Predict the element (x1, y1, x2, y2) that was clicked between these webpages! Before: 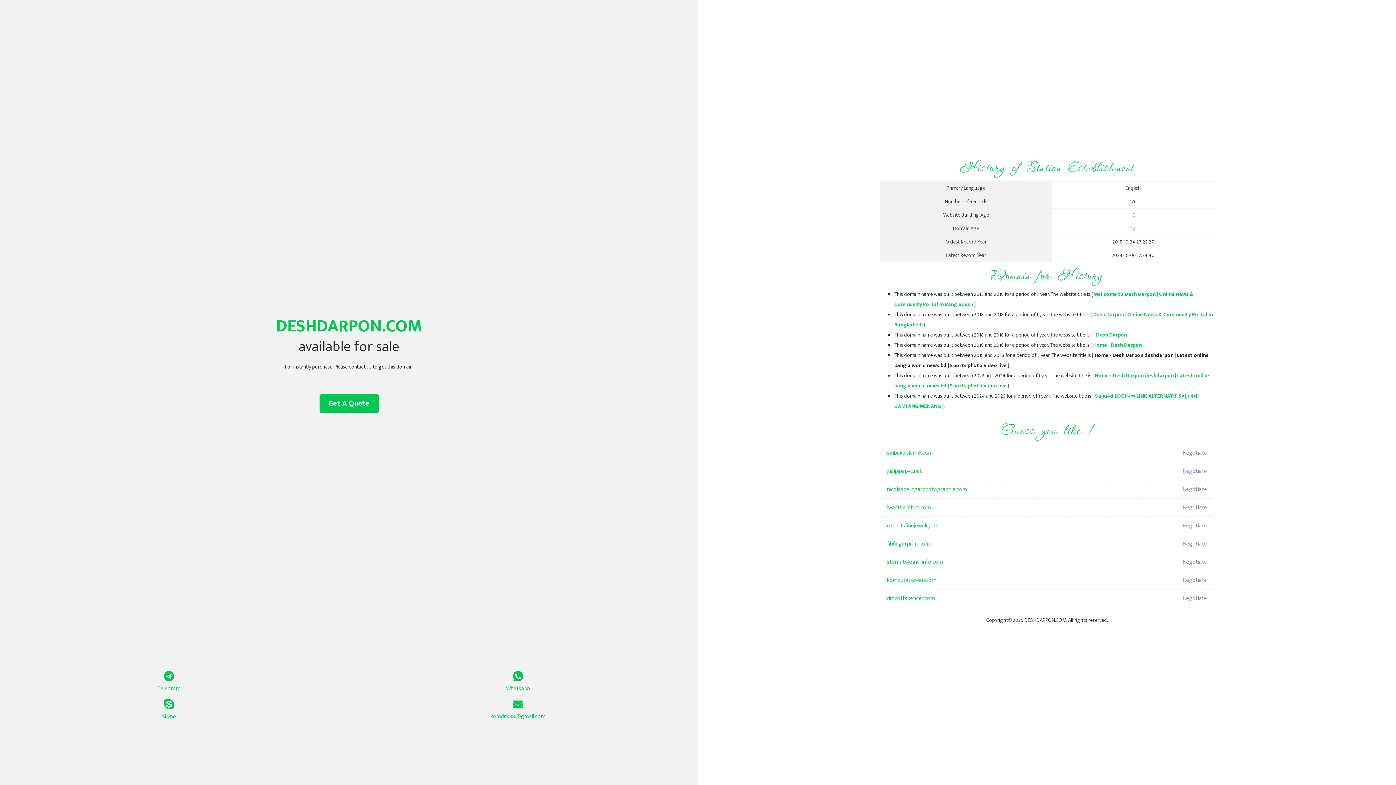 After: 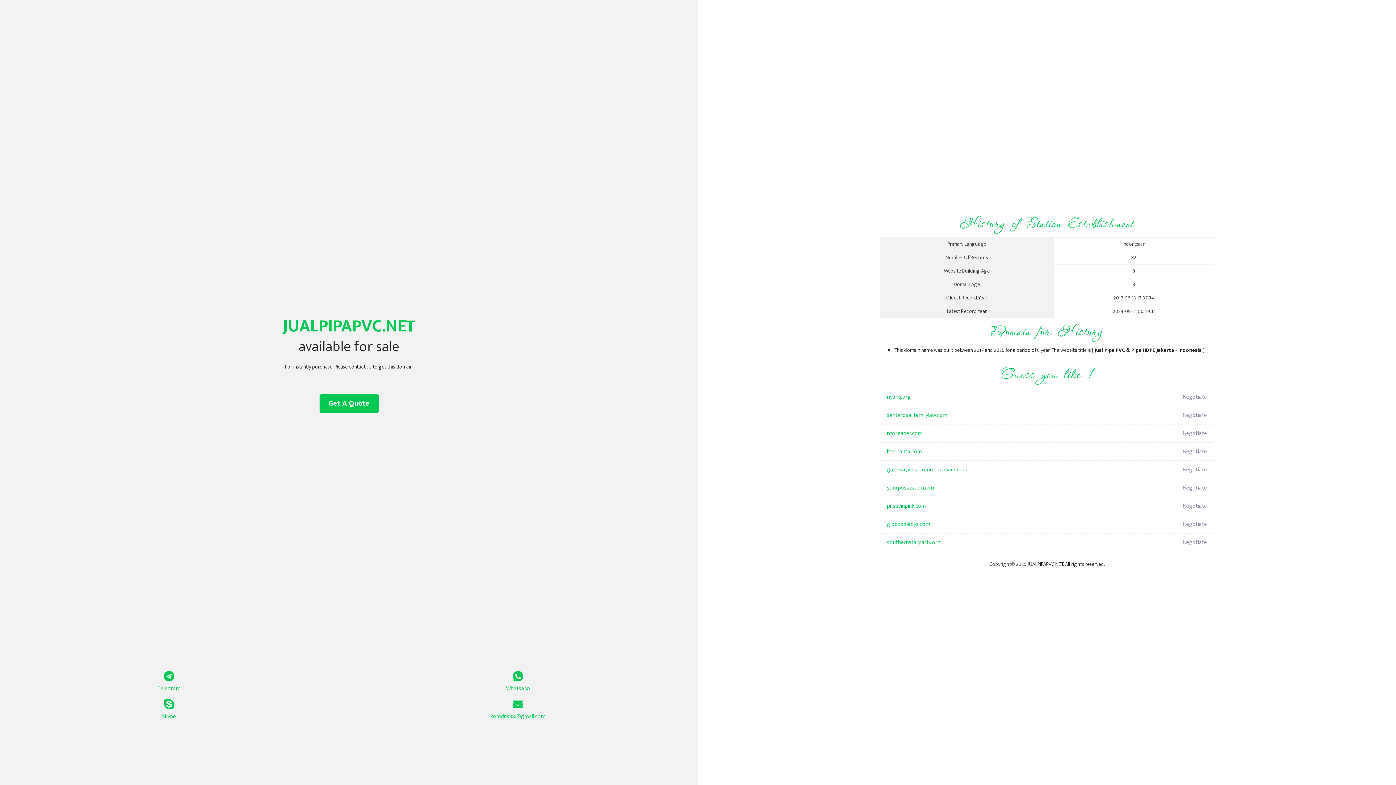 Action: bbox: (887, 462, 1098, 480) label: jualpipapvc.net